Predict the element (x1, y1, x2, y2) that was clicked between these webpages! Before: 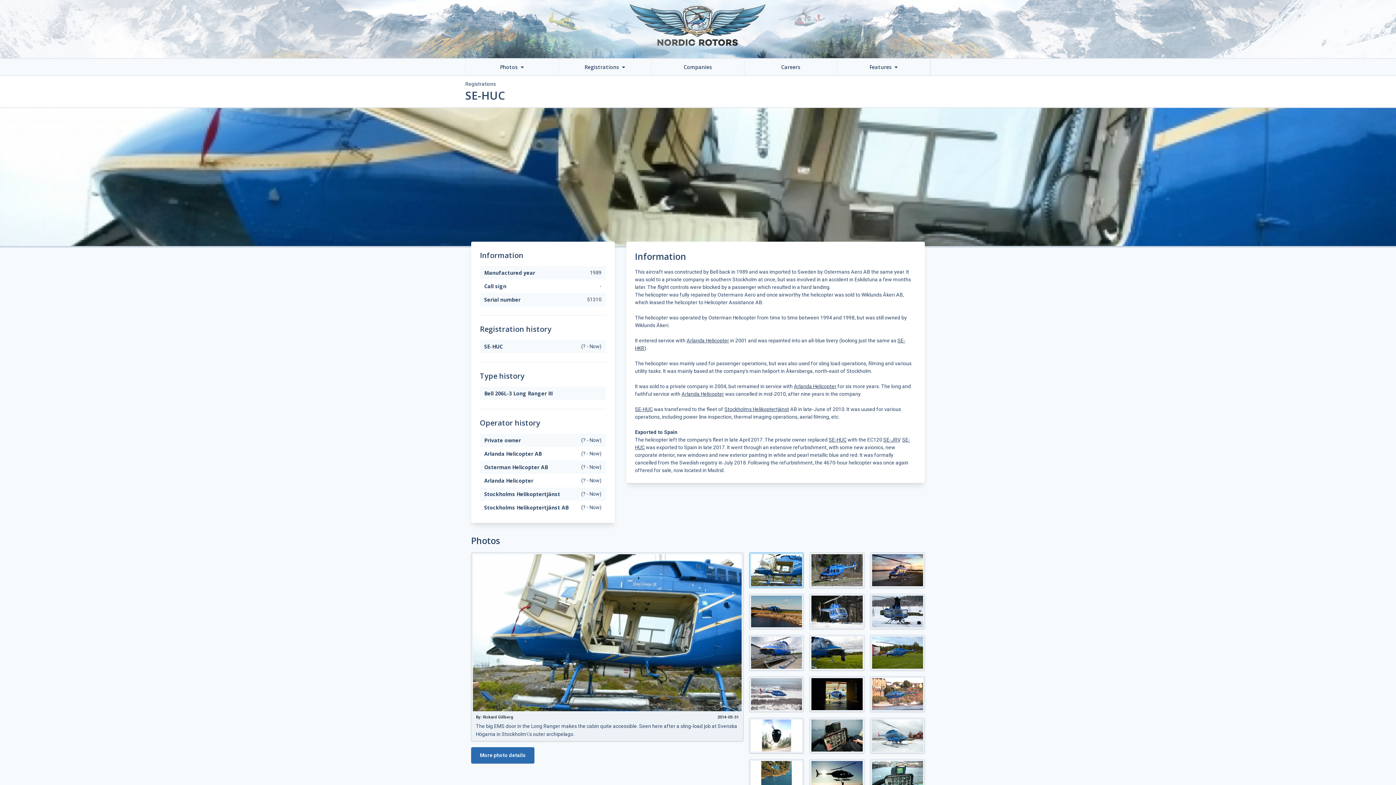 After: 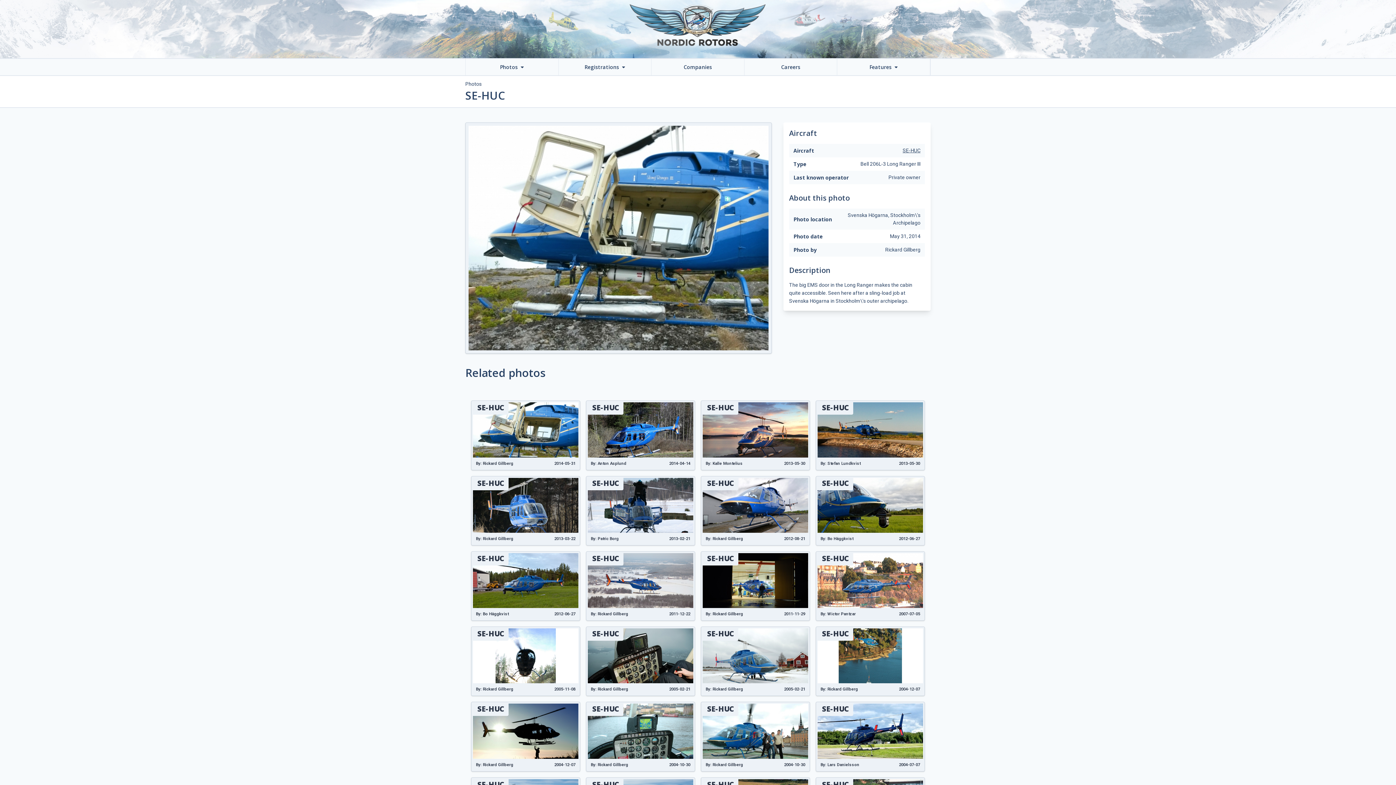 Action: bbox: (471, 747, 534, 763) label: More photo details